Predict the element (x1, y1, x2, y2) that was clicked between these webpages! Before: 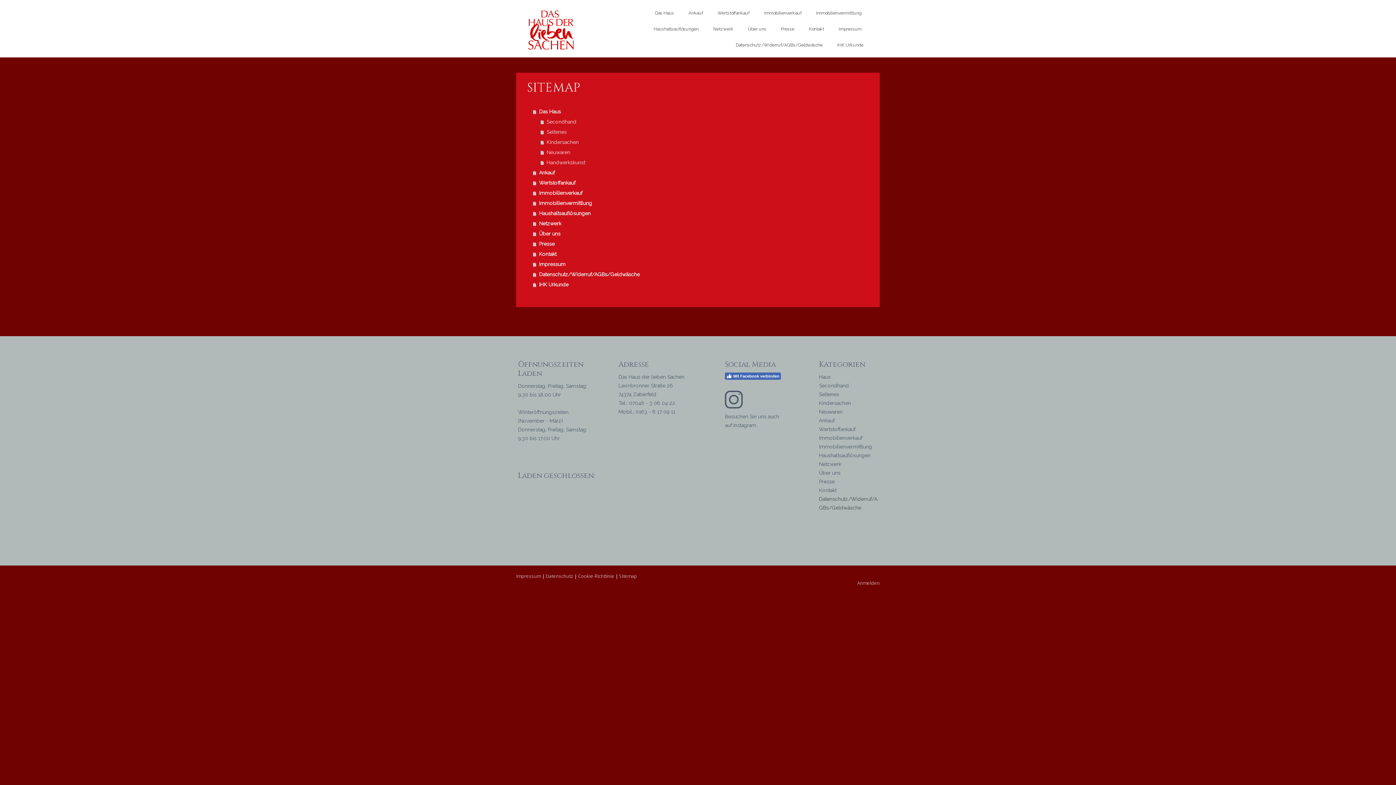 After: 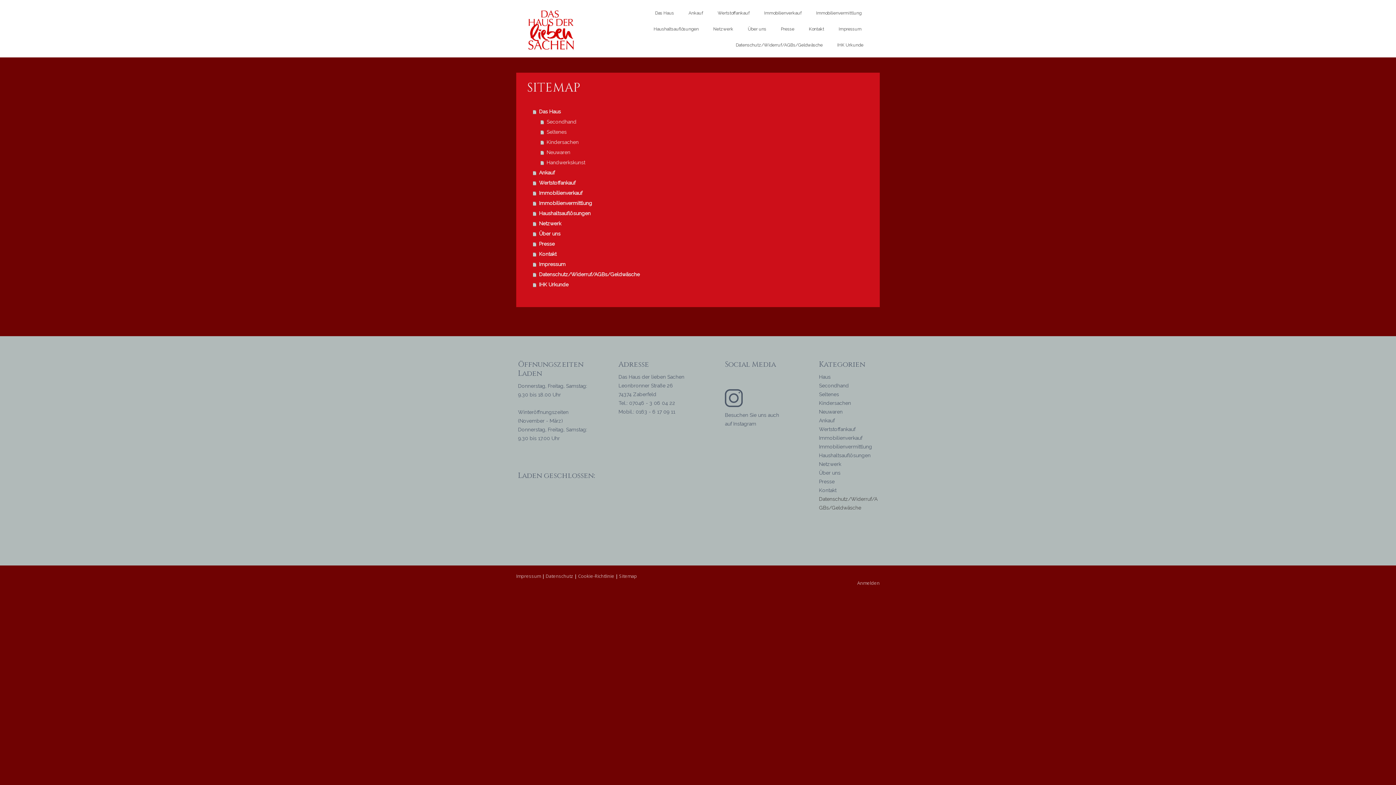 Action: label: Mit Facebook verbinden bbox: (725, 372, 781, 380)